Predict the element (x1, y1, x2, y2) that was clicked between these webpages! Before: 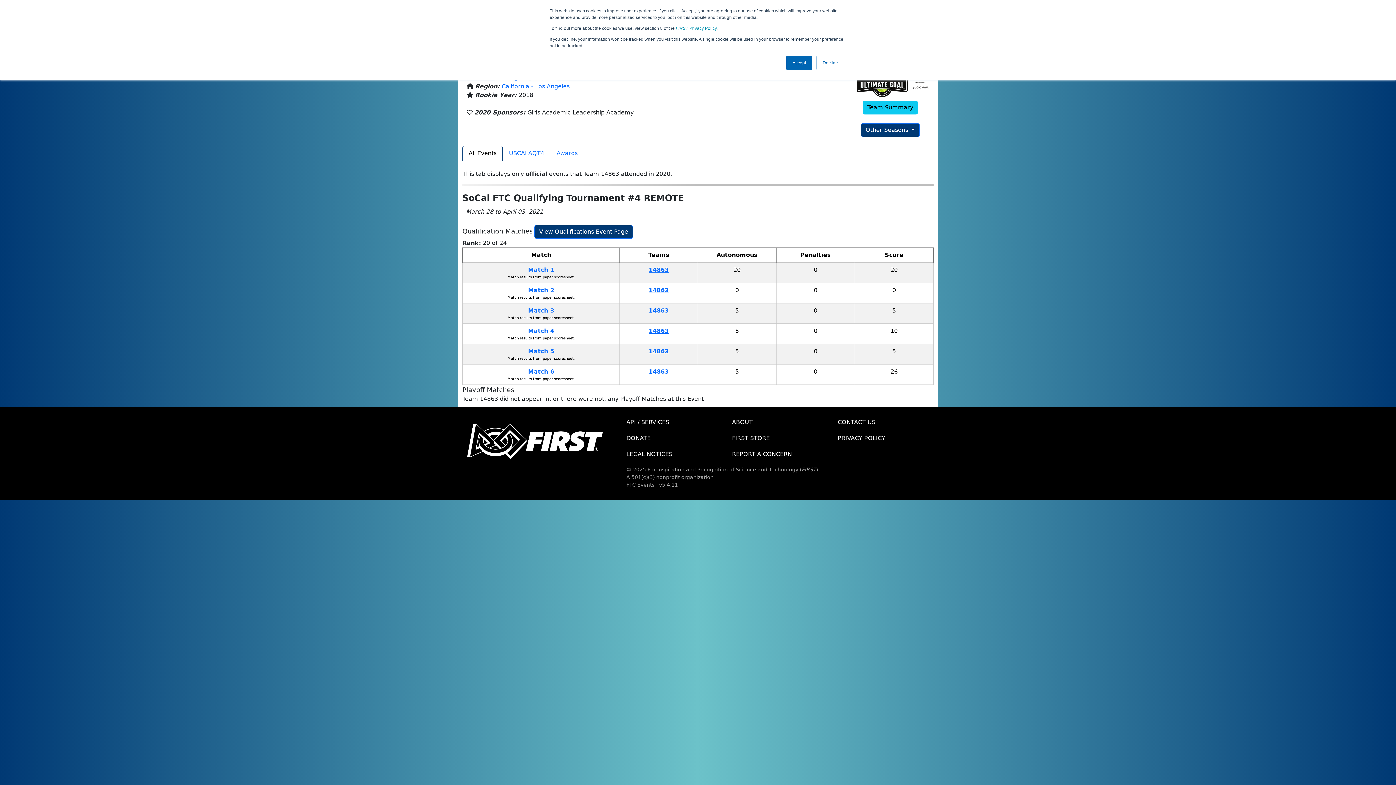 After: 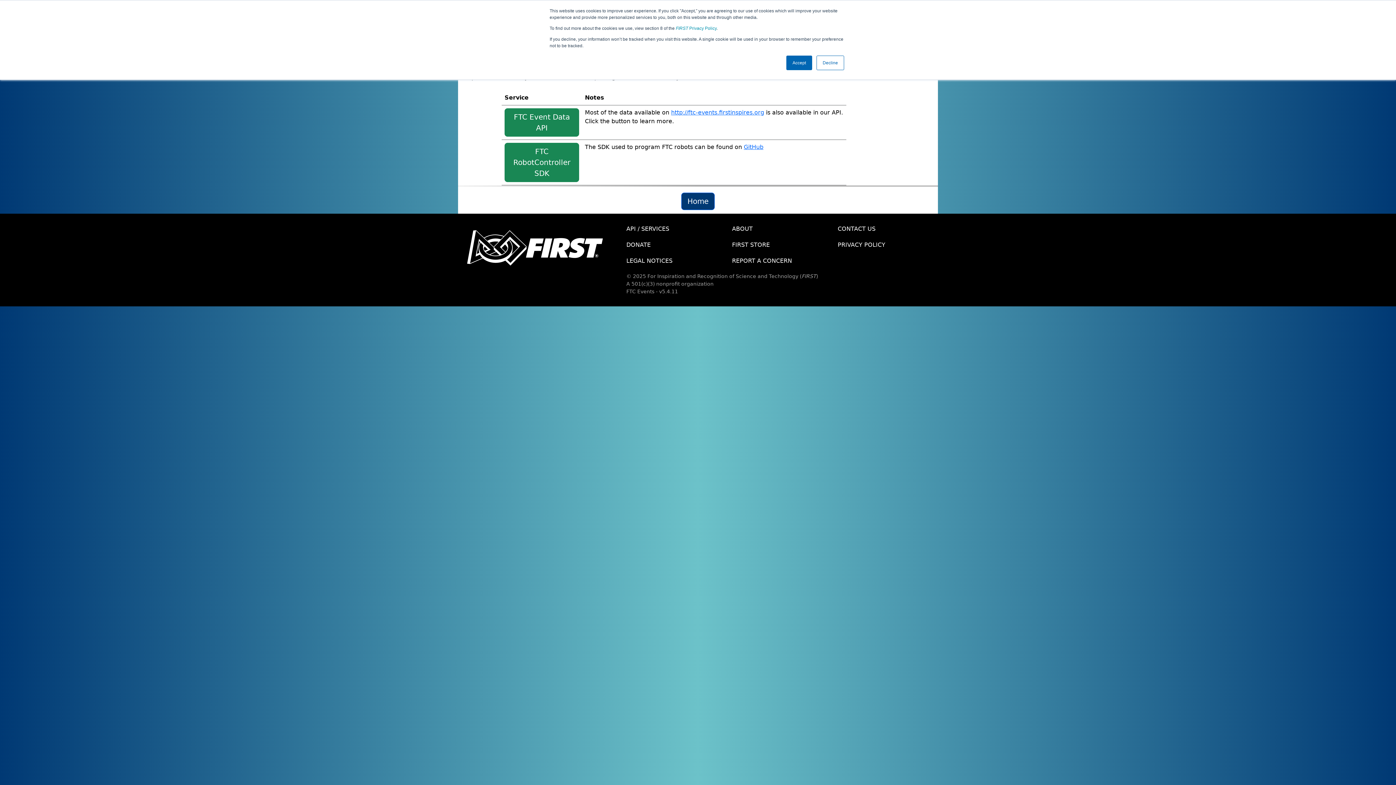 Action: label: API / SERVICES bbox: (621, 414, 726, 430)